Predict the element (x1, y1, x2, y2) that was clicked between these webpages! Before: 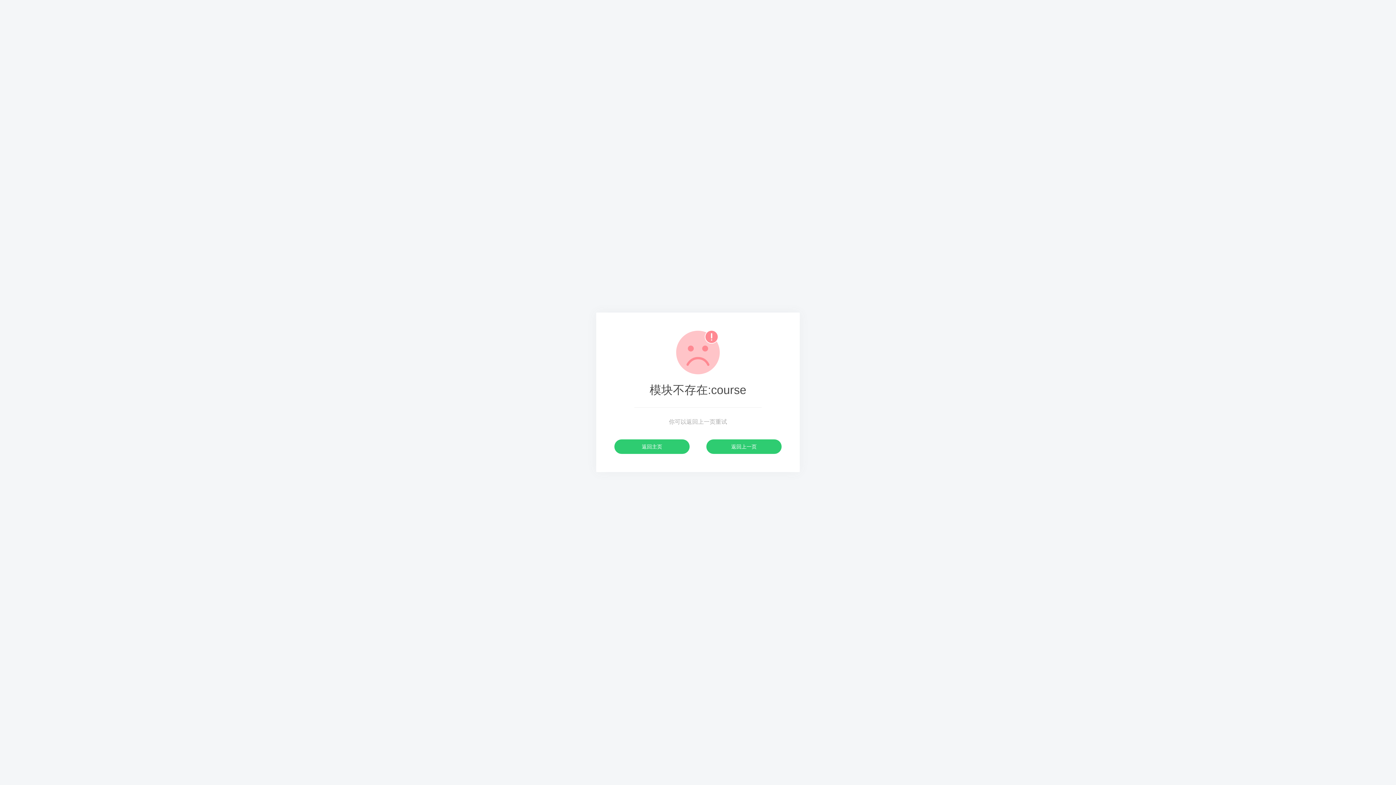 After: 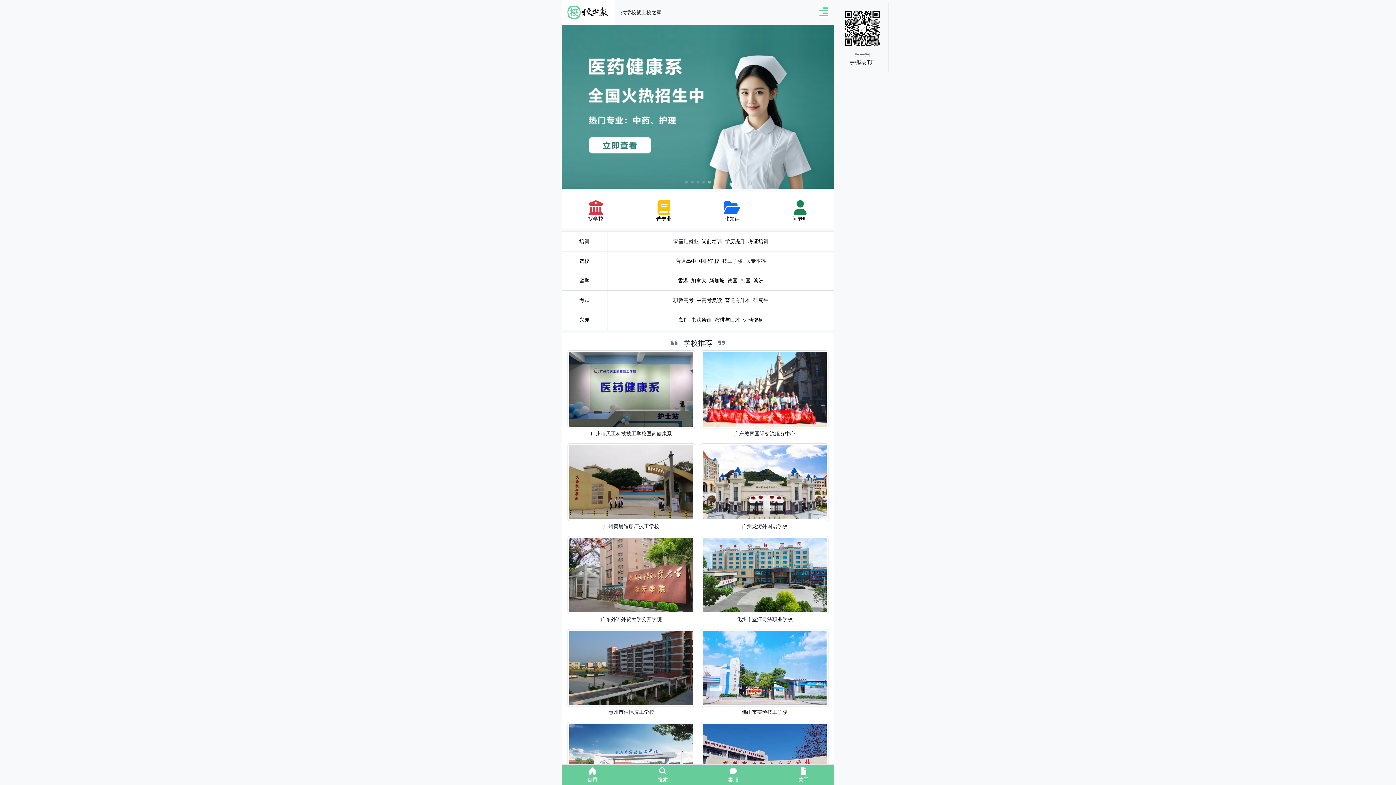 Action: bbox: (614, 439, 689, 454) label: 返回主页